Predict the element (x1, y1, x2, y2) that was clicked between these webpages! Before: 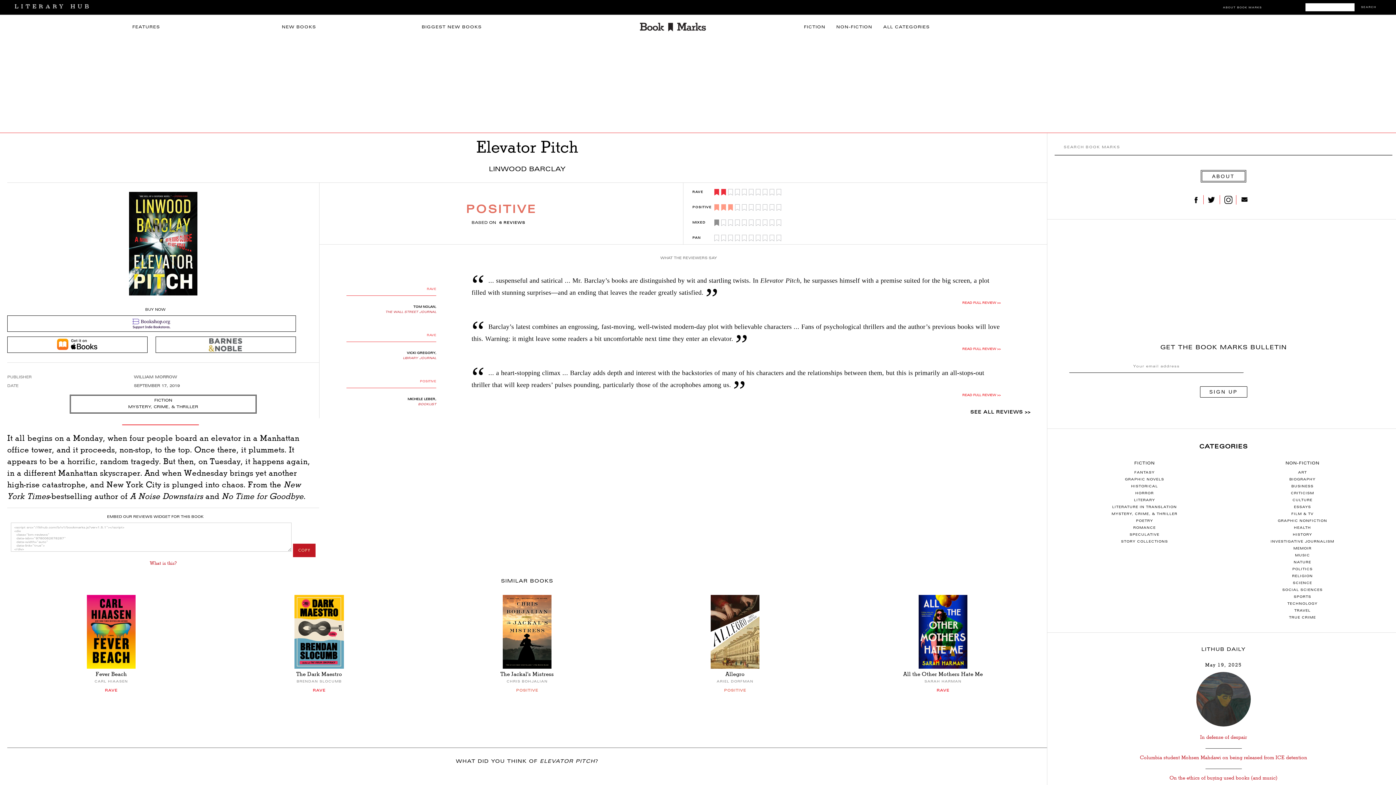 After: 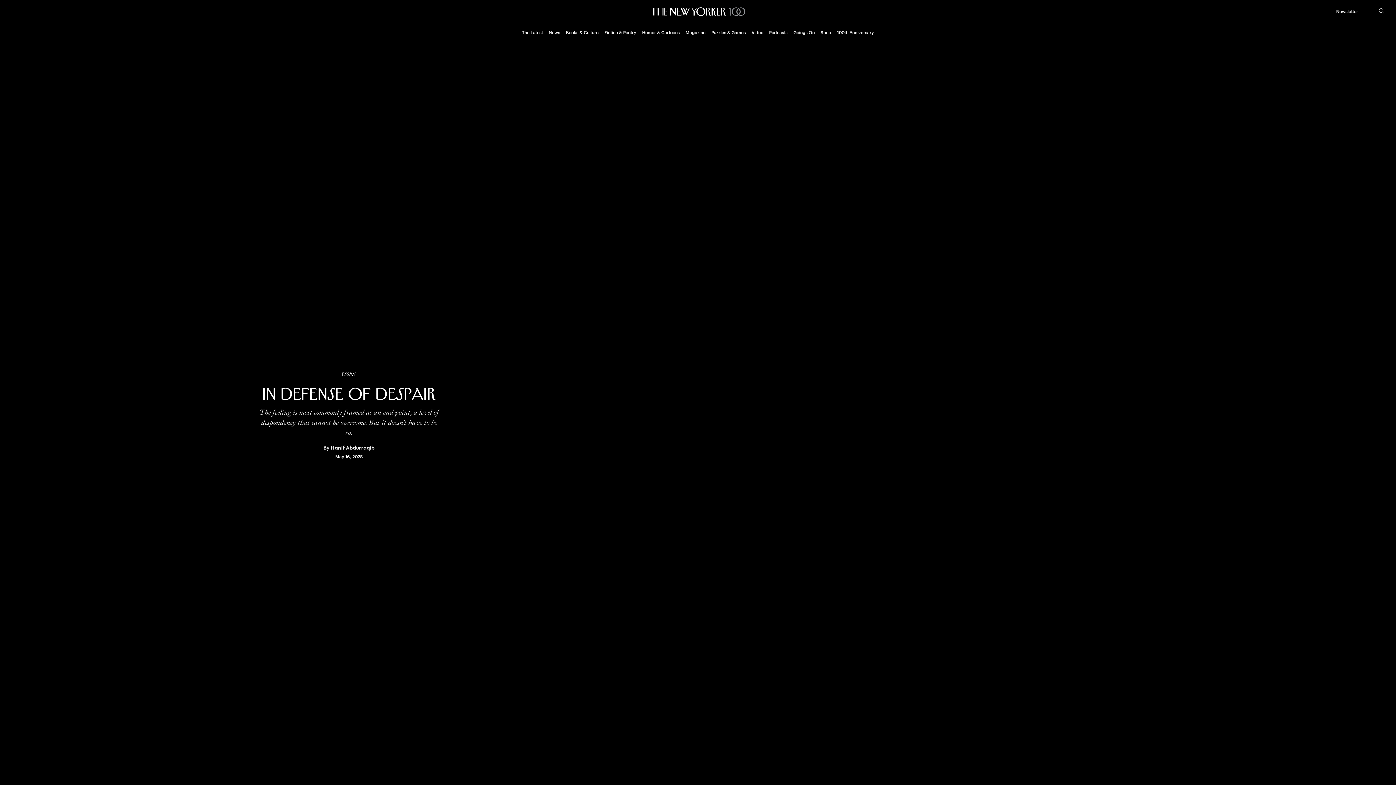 Action: bbox: (1200, 734, 1247, 740) label: In defense of despair